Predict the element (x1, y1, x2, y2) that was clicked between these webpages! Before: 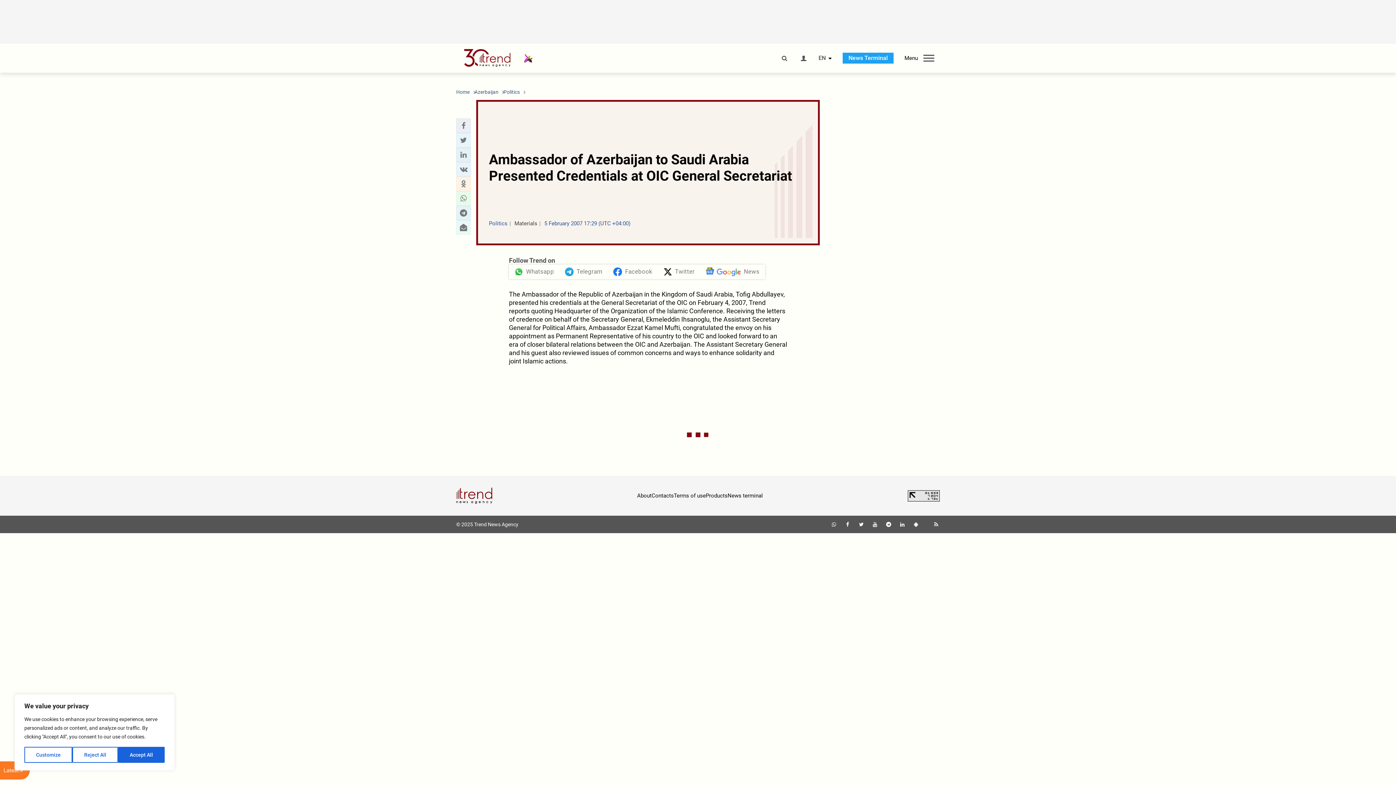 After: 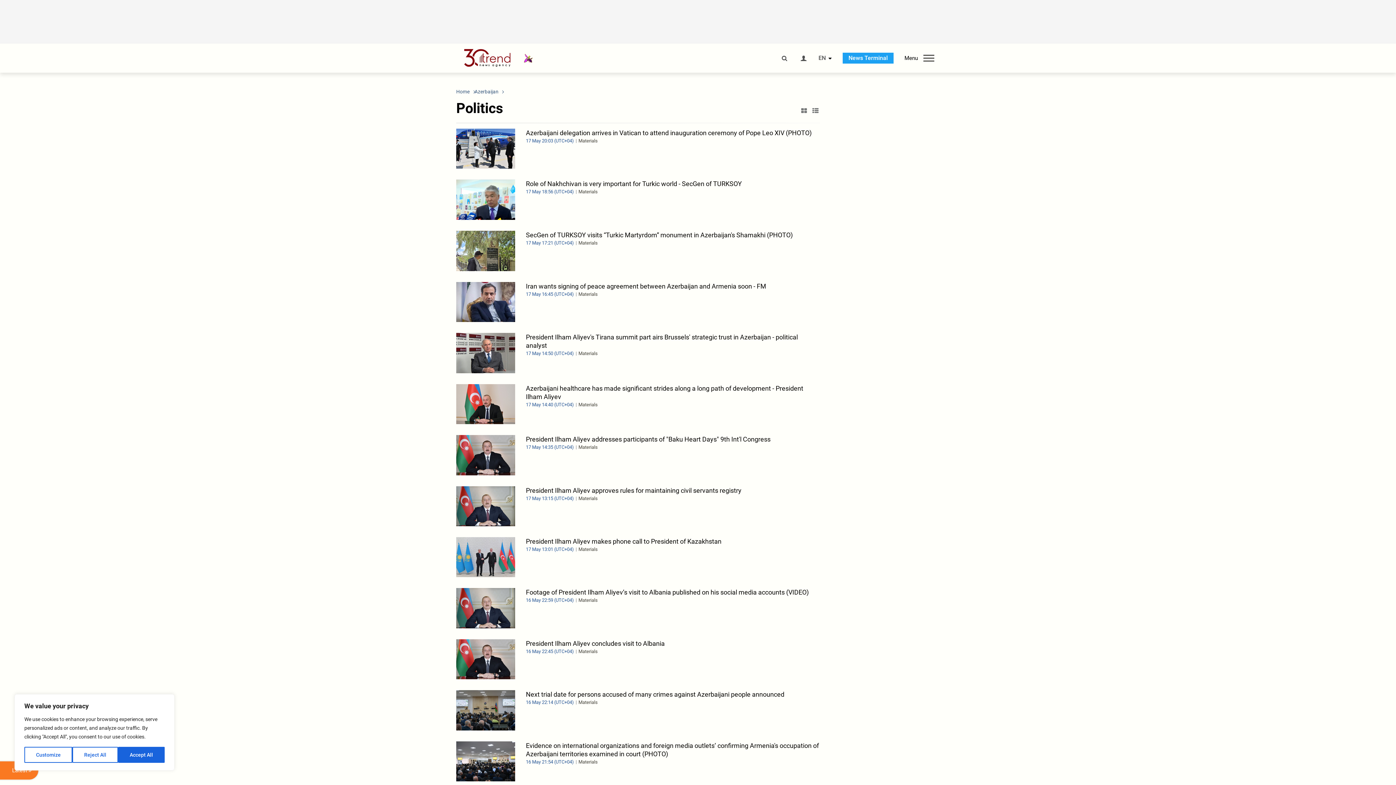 Action: bbox: (503, 88, 520, 95) label: Politics